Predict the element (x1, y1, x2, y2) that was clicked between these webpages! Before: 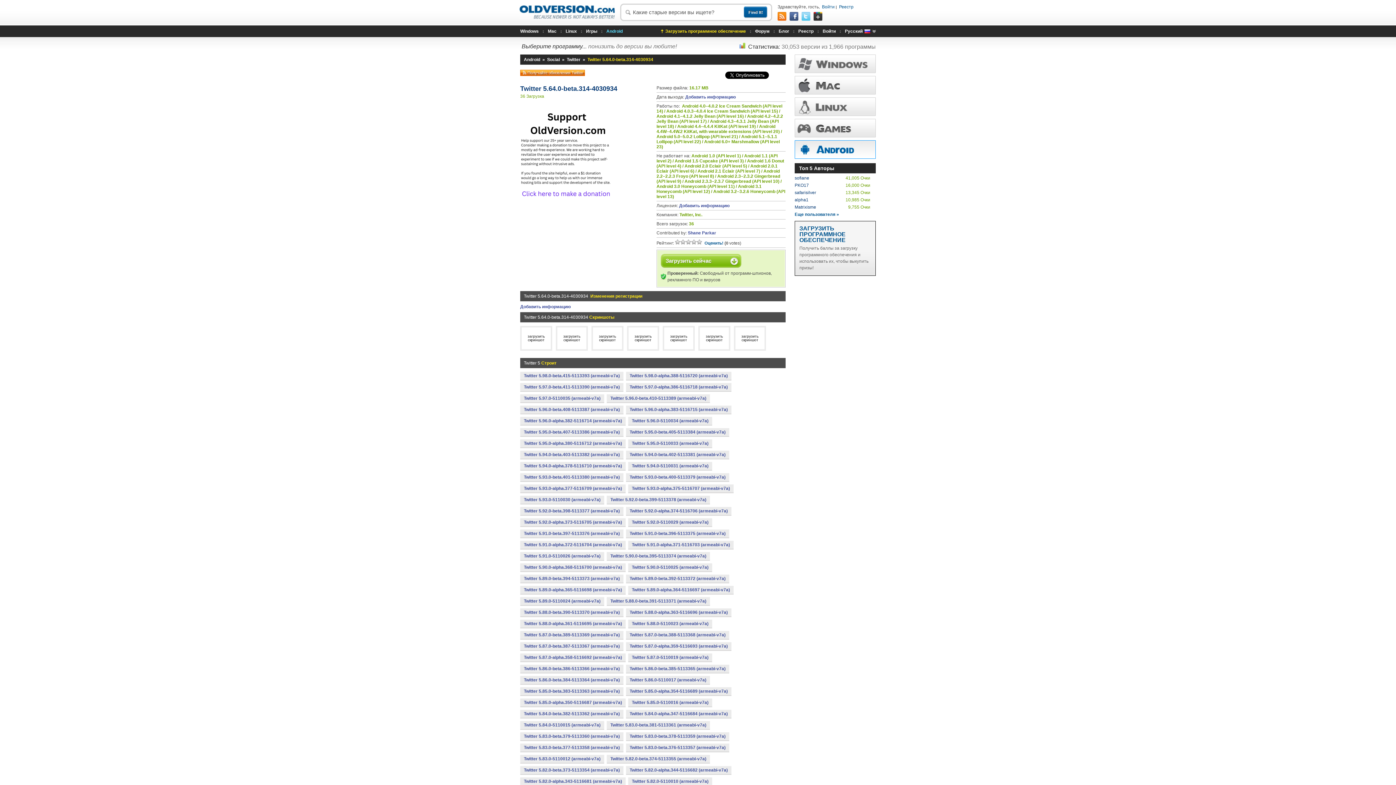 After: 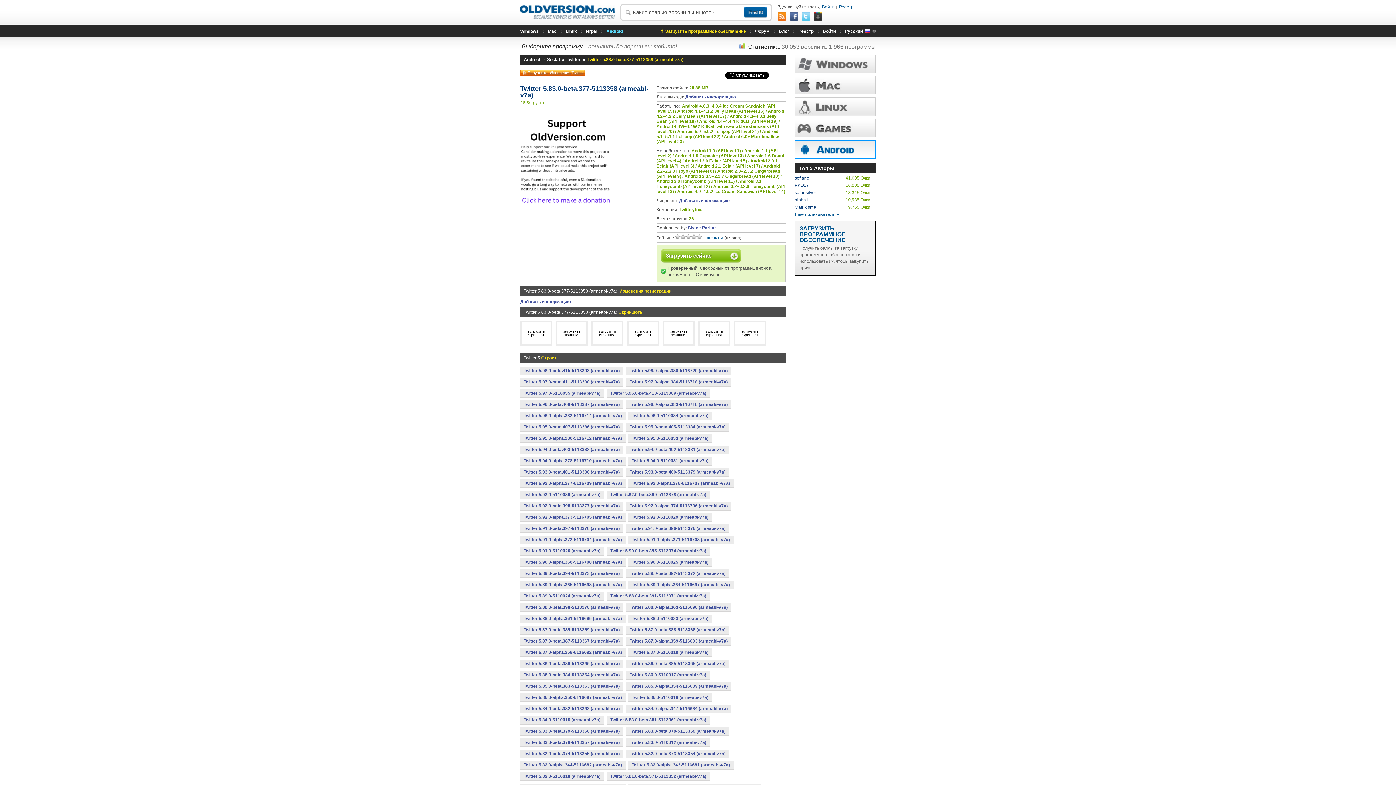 Action: bbox: (520, 744, 623, 752) label: Twitter 5.83.0-beta.377-5113358 (armeabi-v7a)